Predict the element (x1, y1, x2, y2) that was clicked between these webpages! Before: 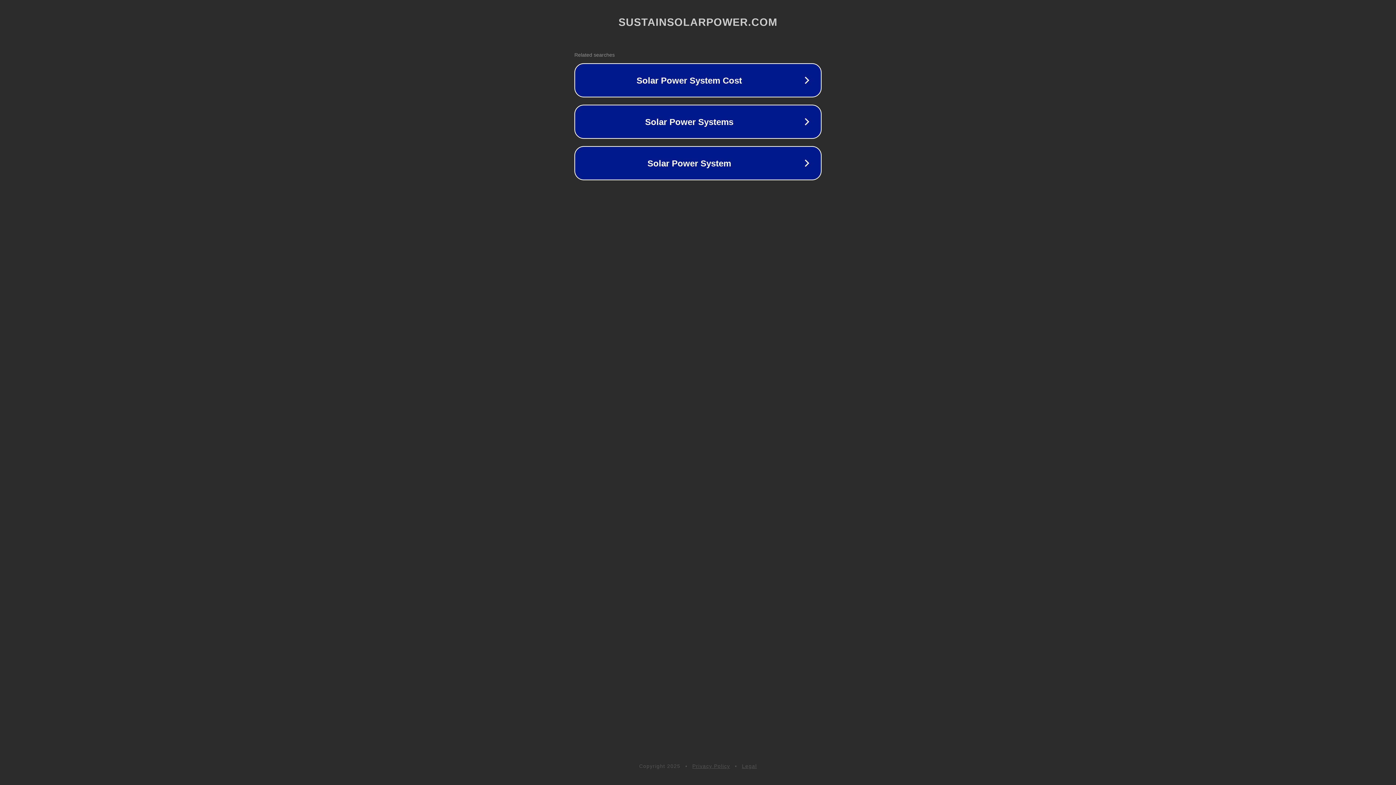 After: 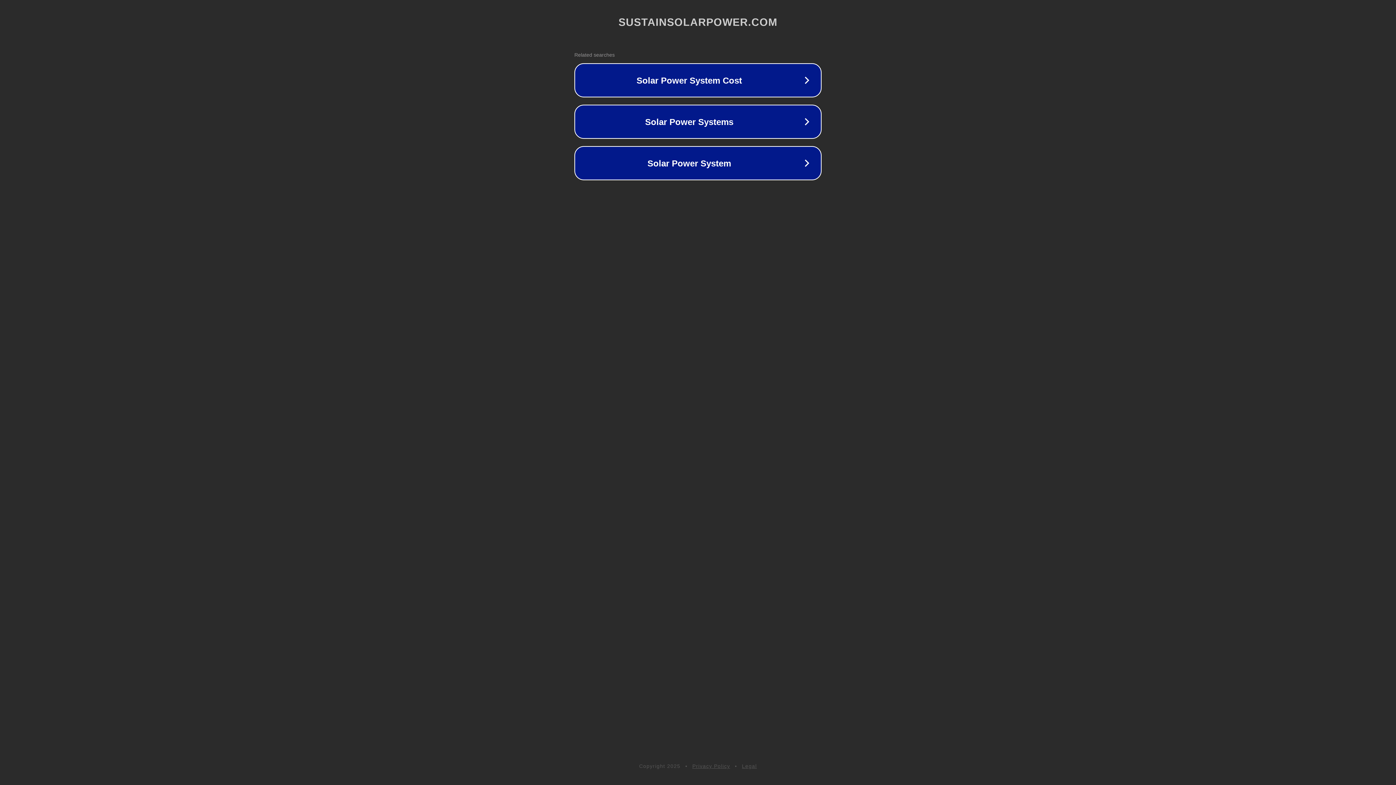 Action: bbox: (742, 763, 757, 769) label: Legal